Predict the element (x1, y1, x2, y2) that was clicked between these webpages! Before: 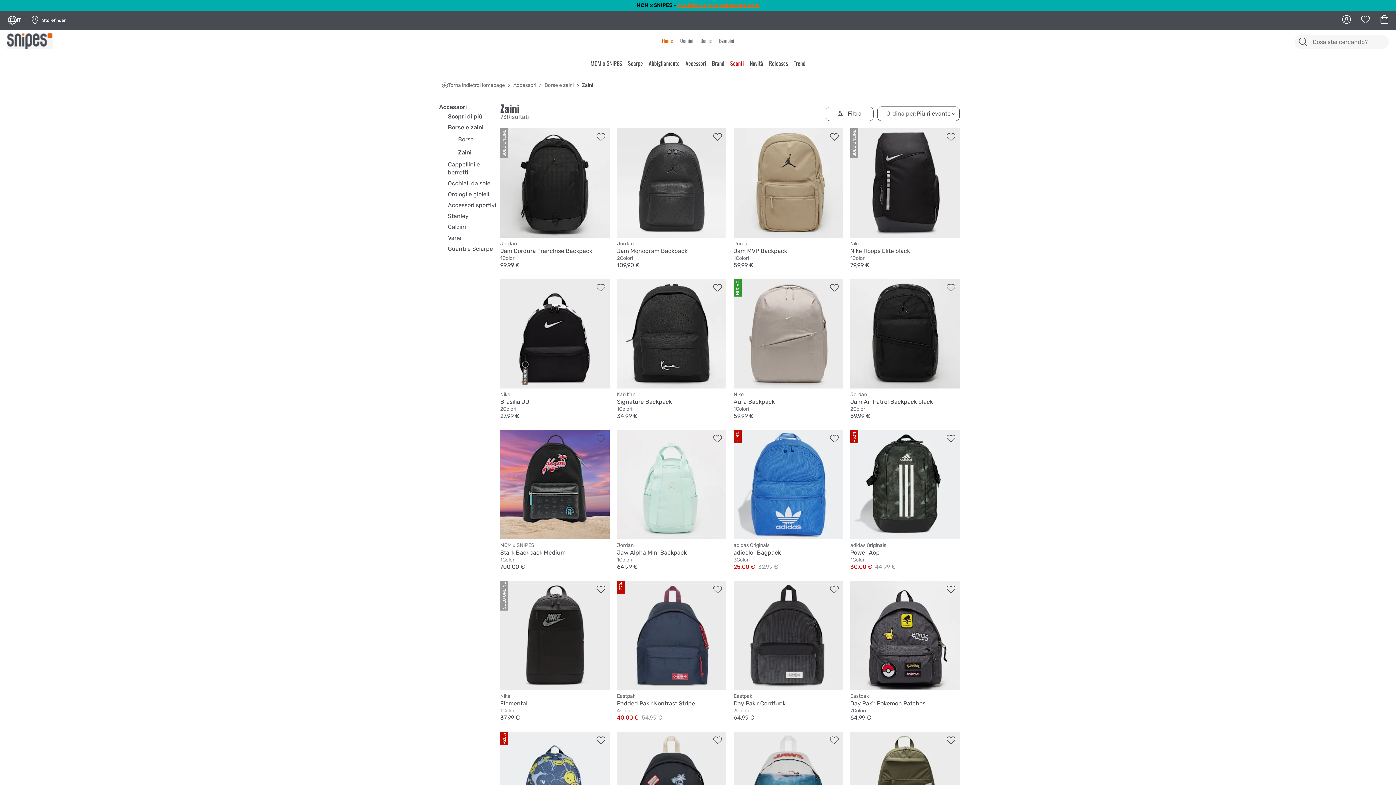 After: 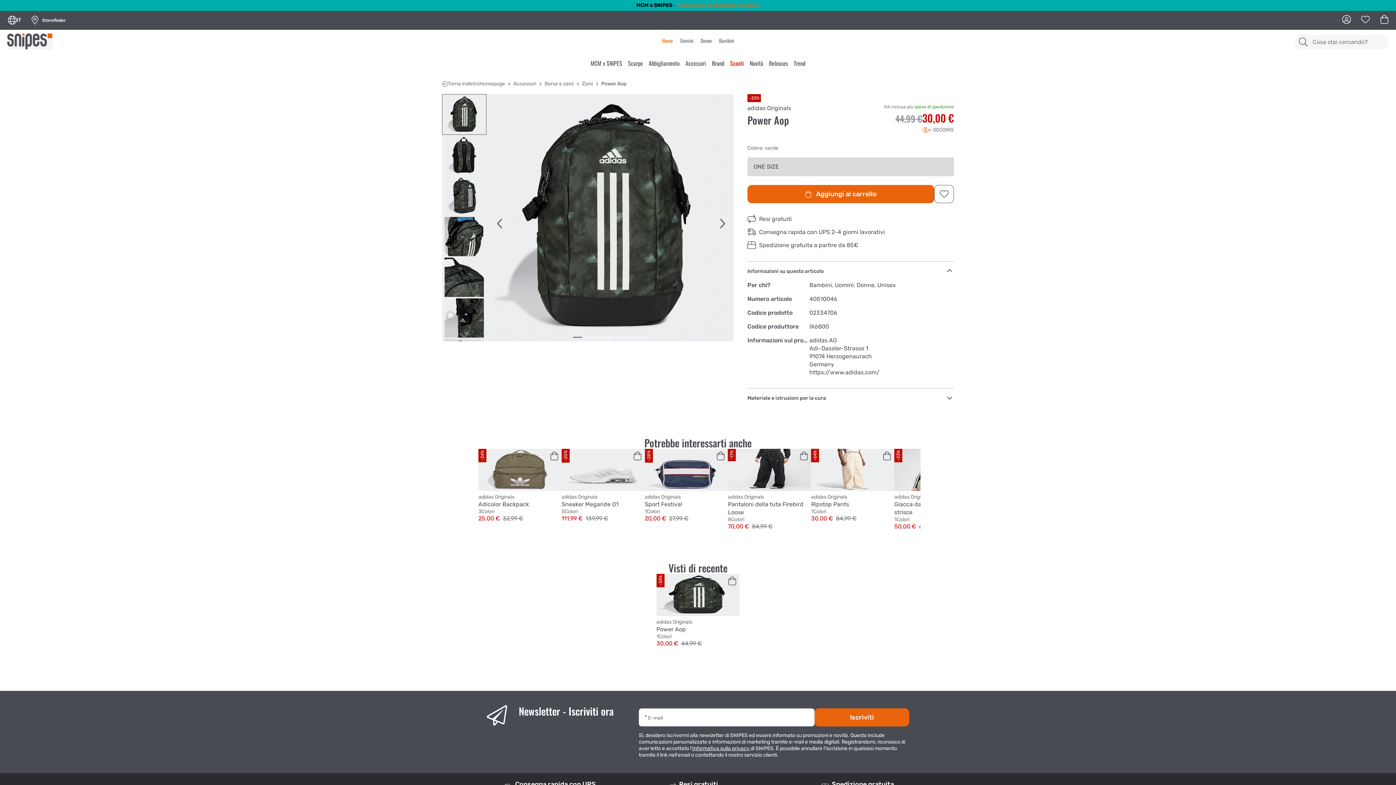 Action: label: adidas Originals Power Aop verde bbox: (850, 430, 960, 539)